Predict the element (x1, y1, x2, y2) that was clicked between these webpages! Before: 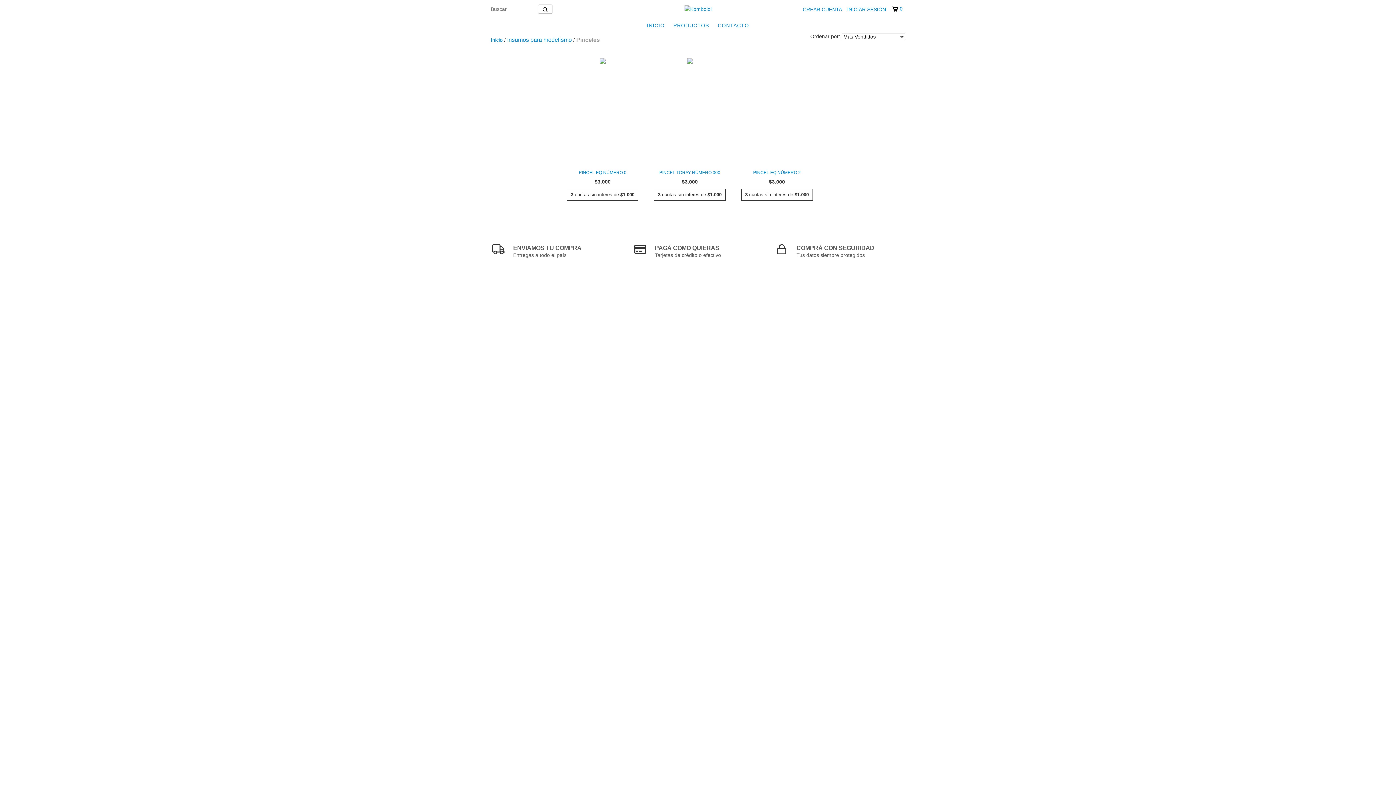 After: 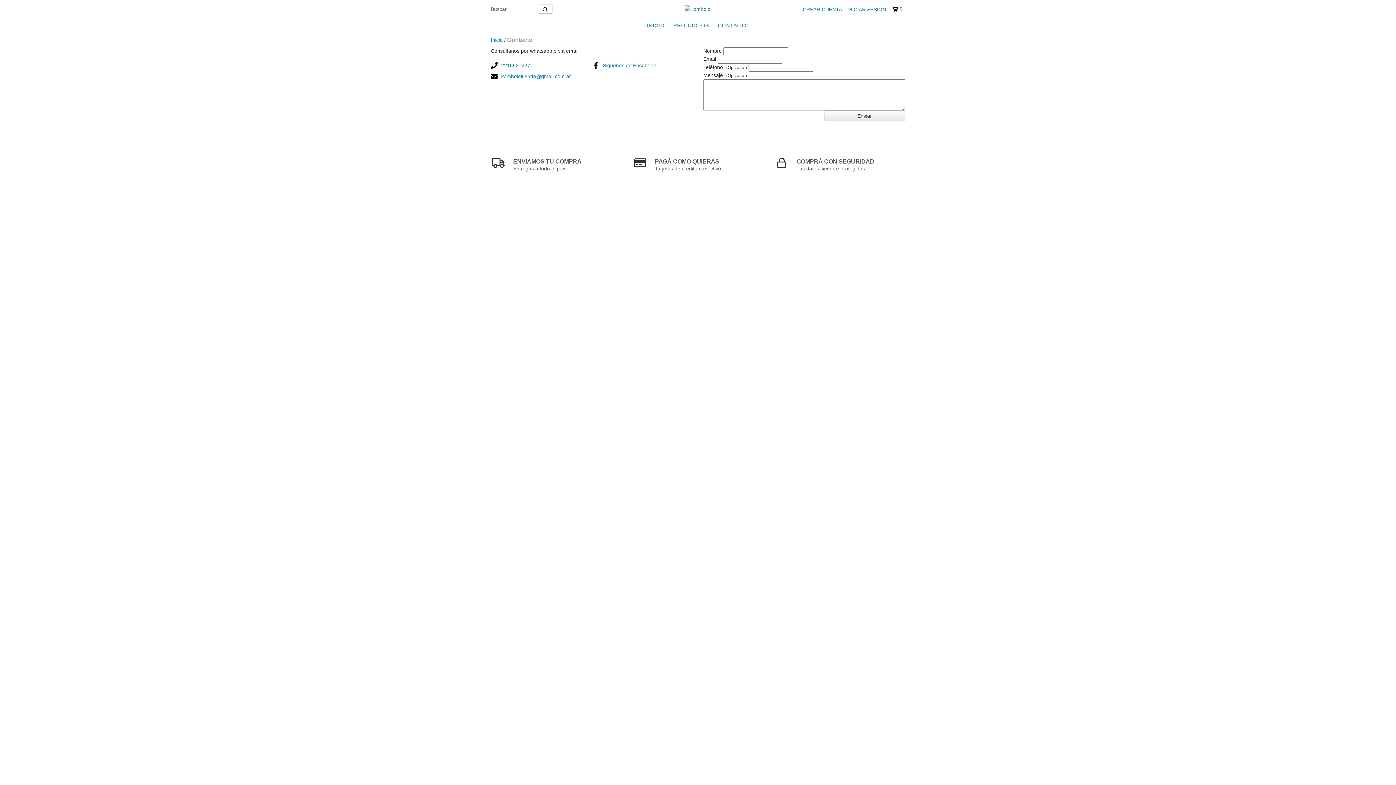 Action: bbox: (714, 18, 752, 32) label: CONTACTO